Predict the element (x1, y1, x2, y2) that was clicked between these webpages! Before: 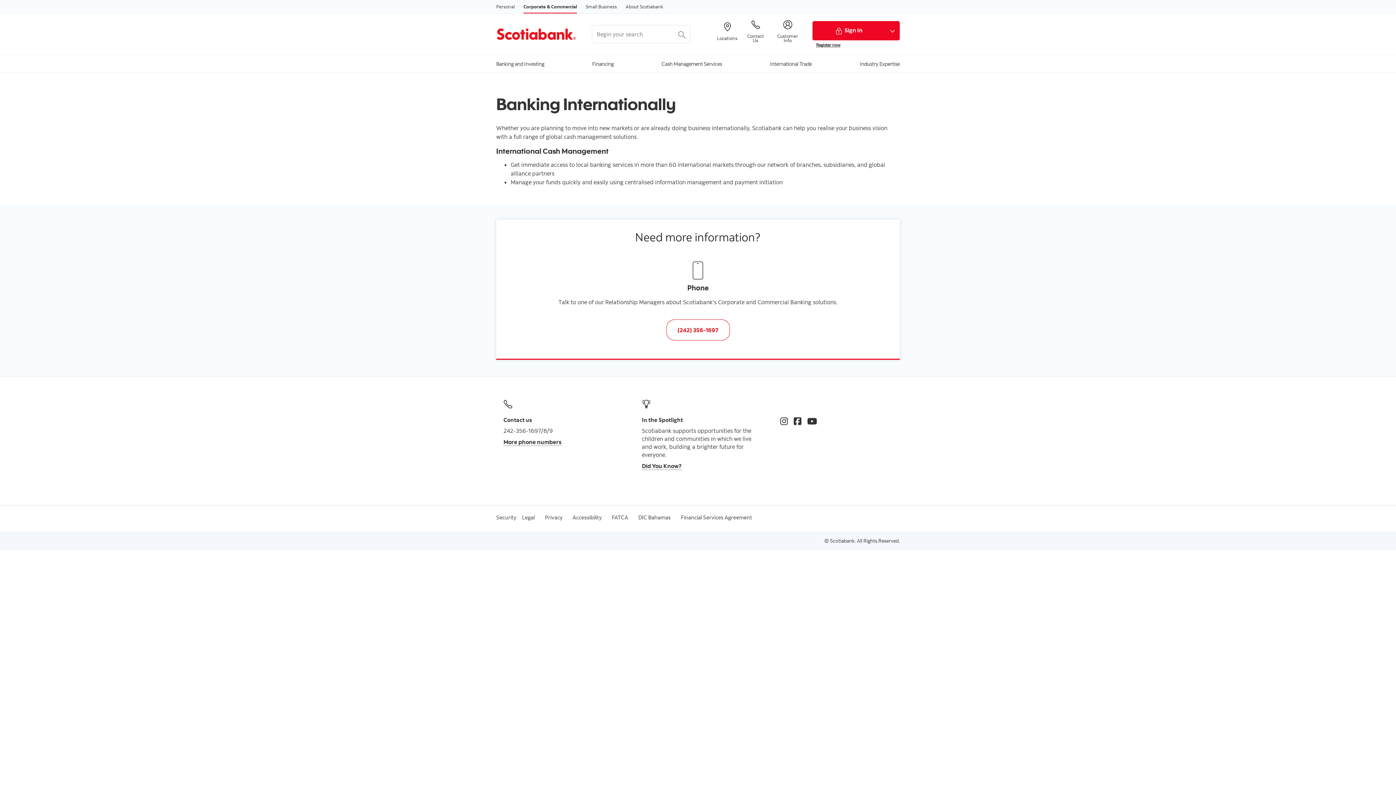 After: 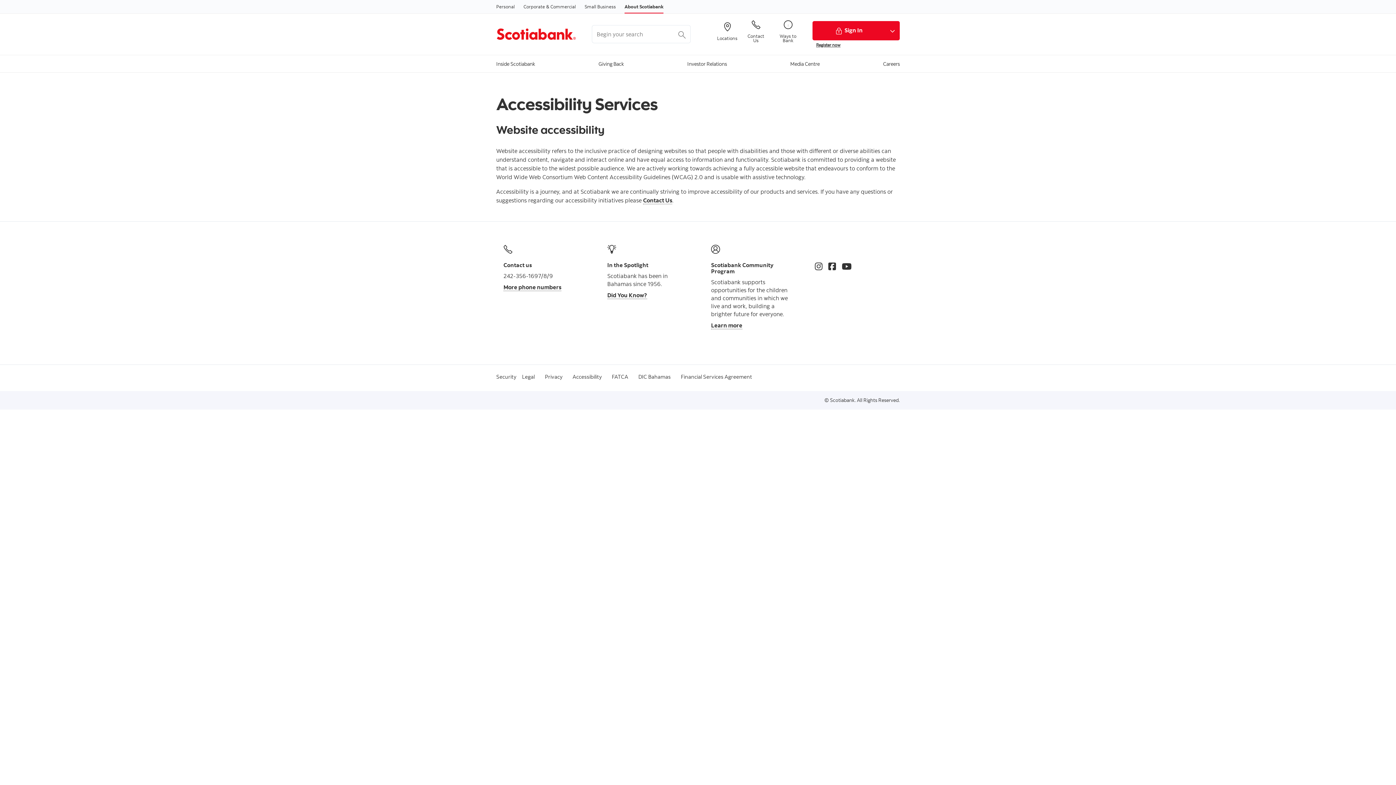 Action: bbox: (572, 514, 601, 521) label: Accessibility